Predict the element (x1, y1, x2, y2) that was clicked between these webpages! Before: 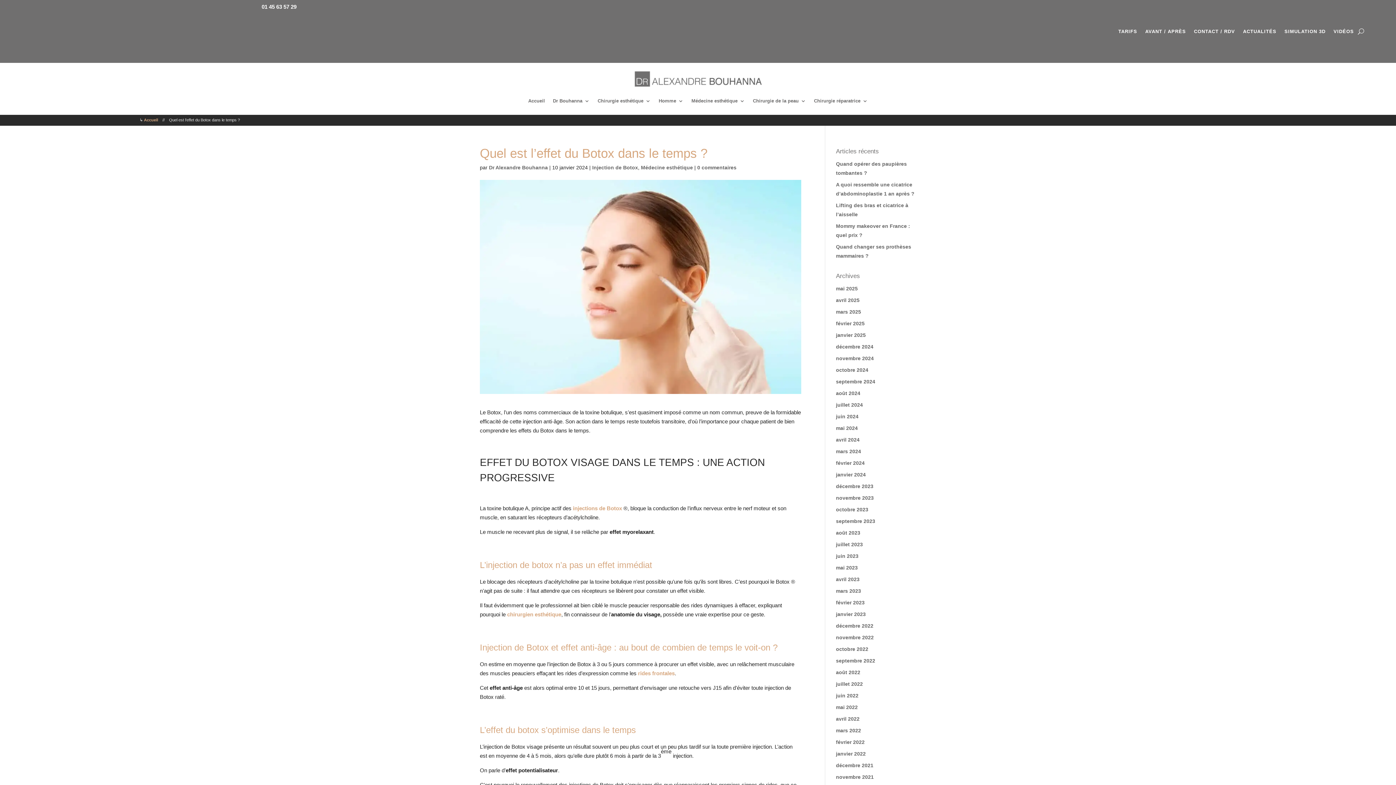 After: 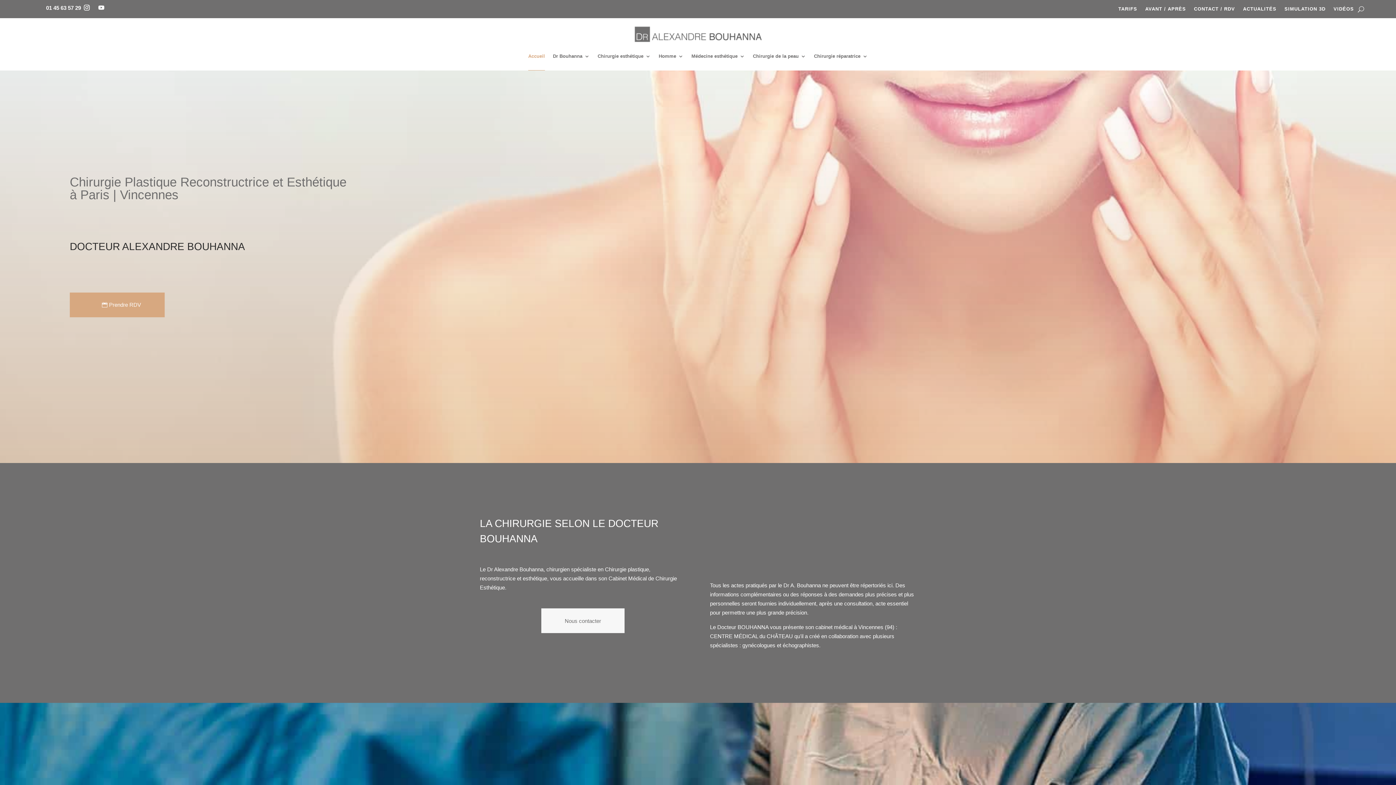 Action: bbox: (528, 87, 545, 114) label: Accueil